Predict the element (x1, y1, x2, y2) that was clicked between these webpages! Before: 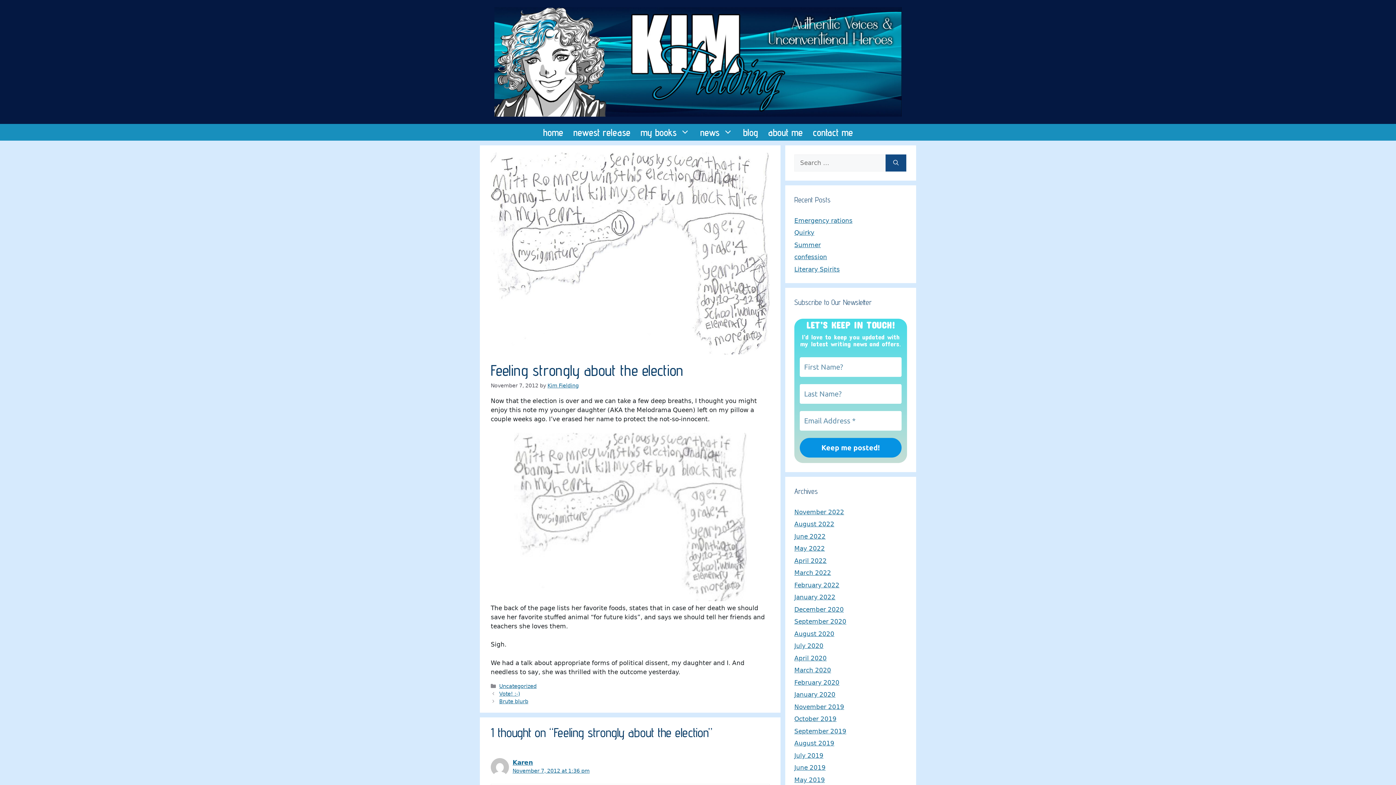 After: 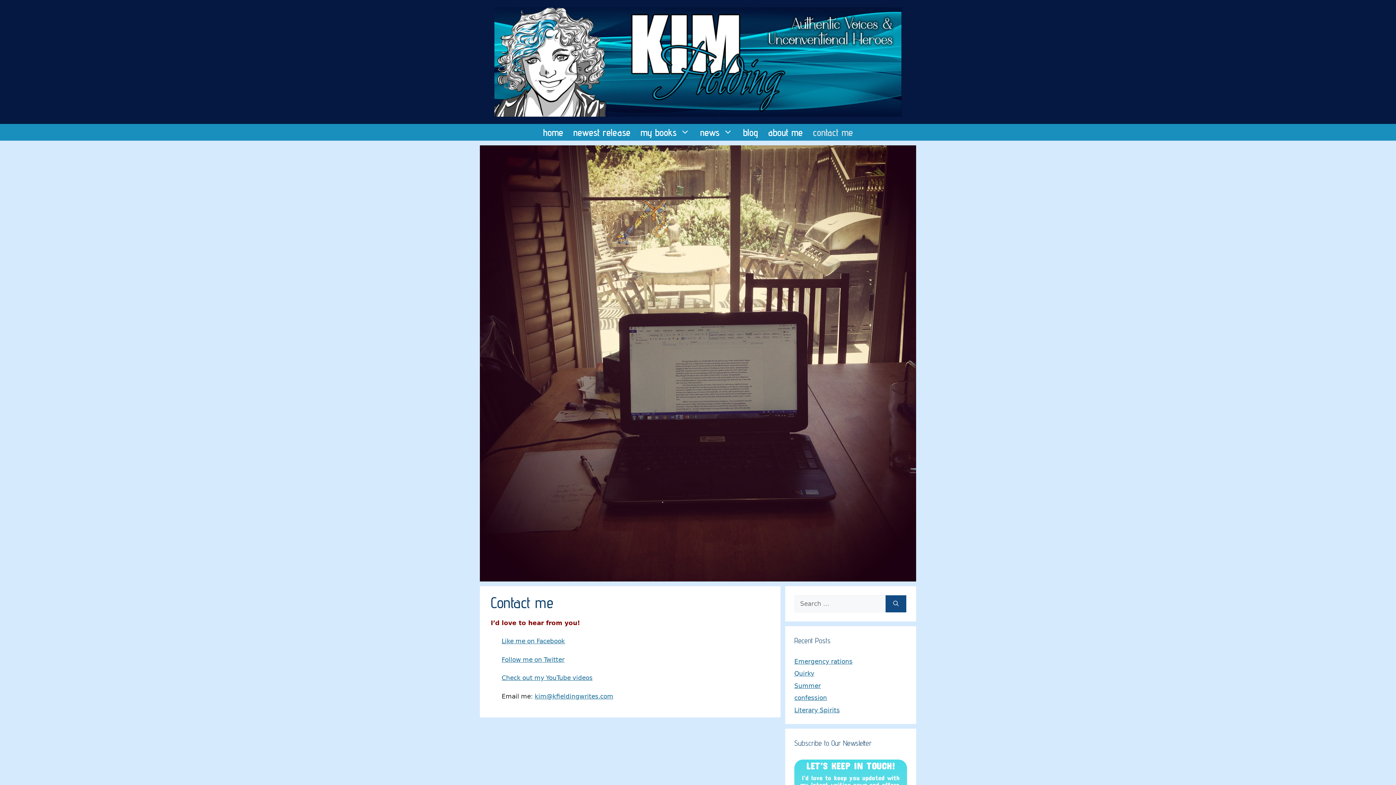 Action: label: contact me bbox: (808, 123, 858, 140)